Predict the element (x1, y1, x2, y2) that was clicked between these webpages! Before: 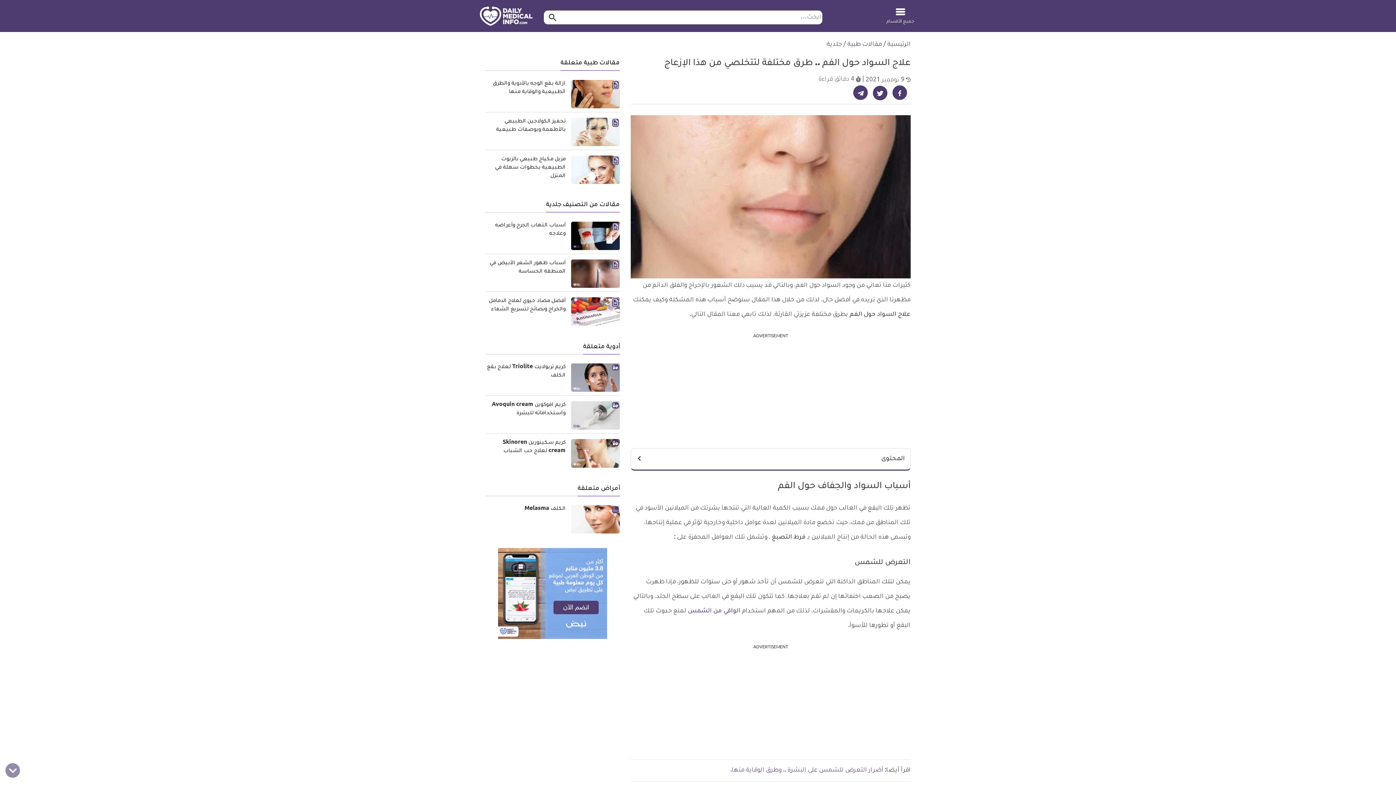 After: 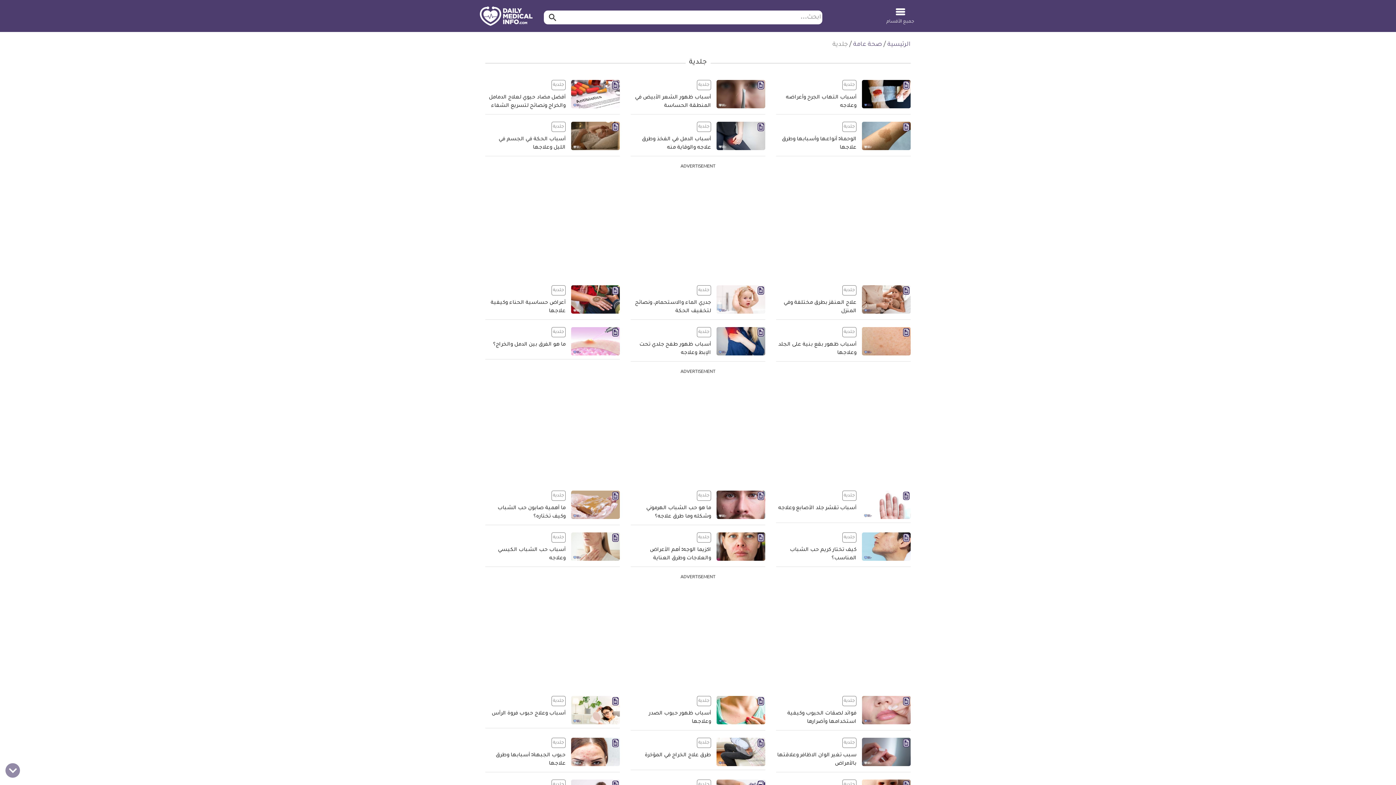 Action: label: جلدية bbox: (826, 41, 842, 48)